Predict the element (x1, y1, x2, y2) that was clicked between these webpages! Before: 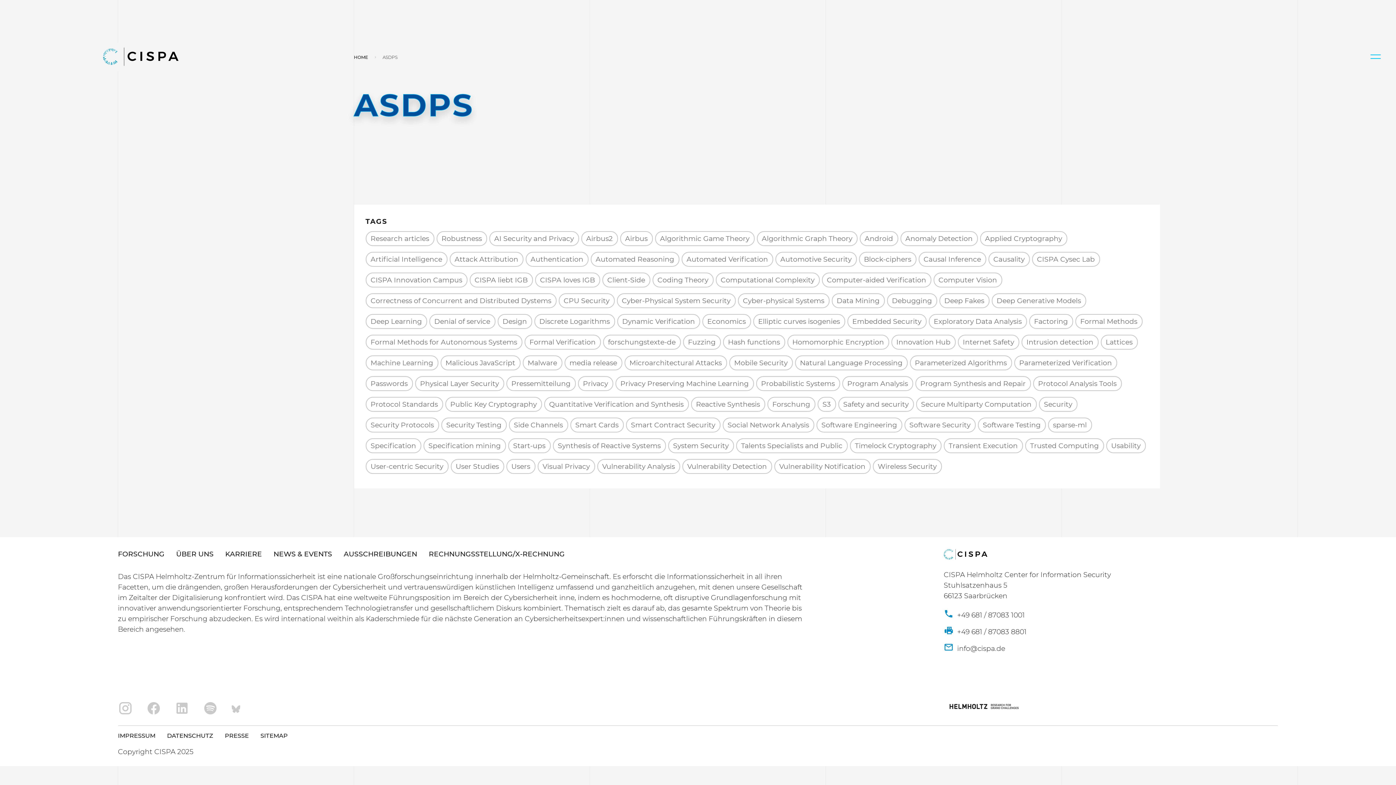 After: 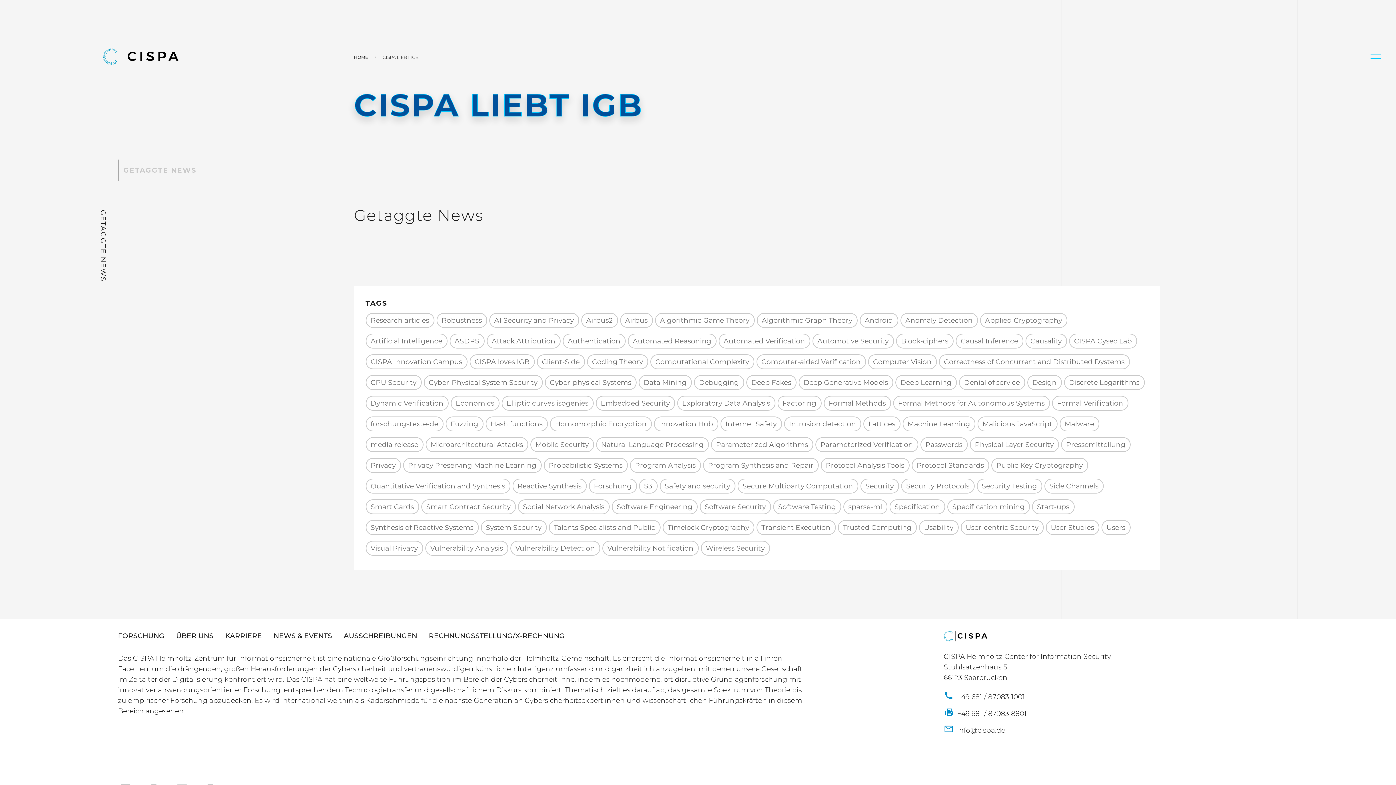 Action: label: CISPA liebt IGB bbox: (469, 272, 532, 287)